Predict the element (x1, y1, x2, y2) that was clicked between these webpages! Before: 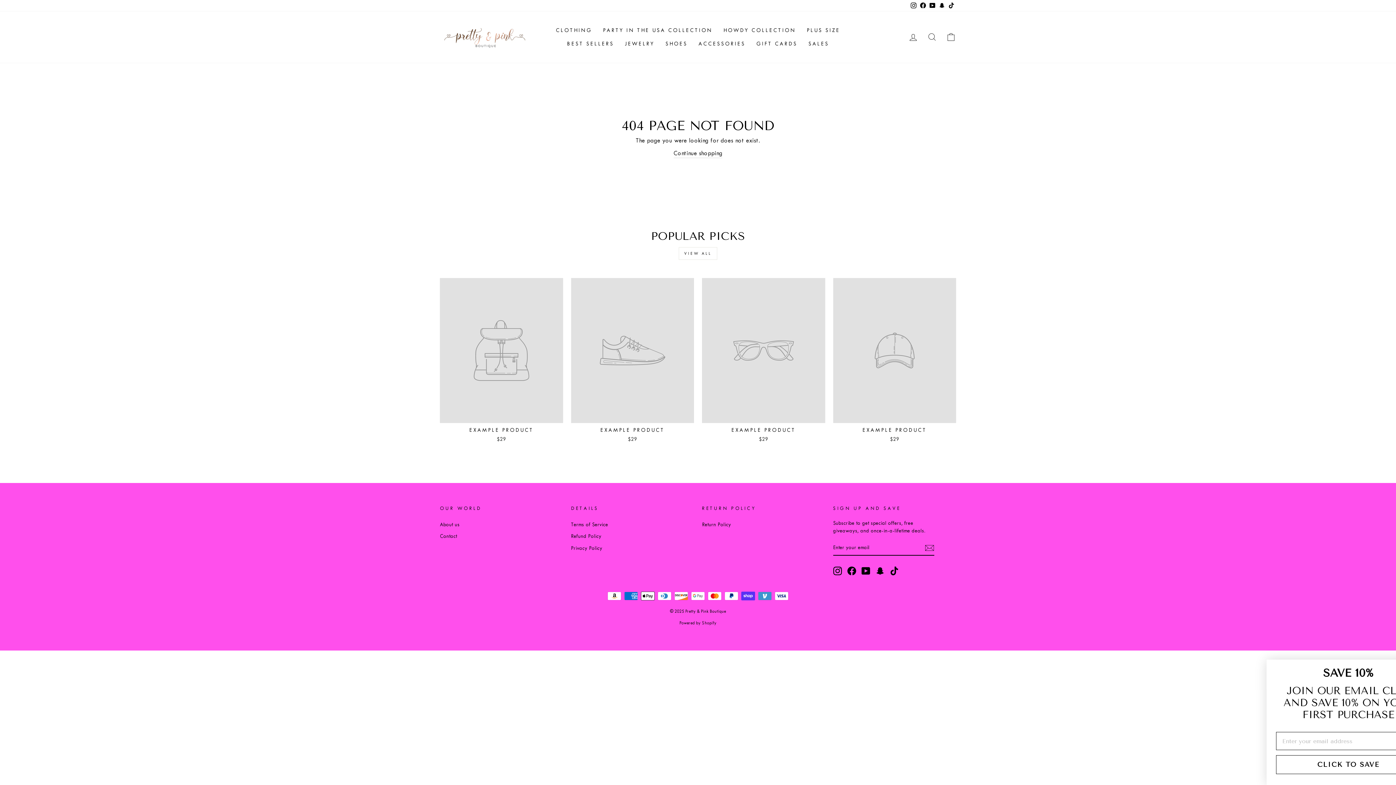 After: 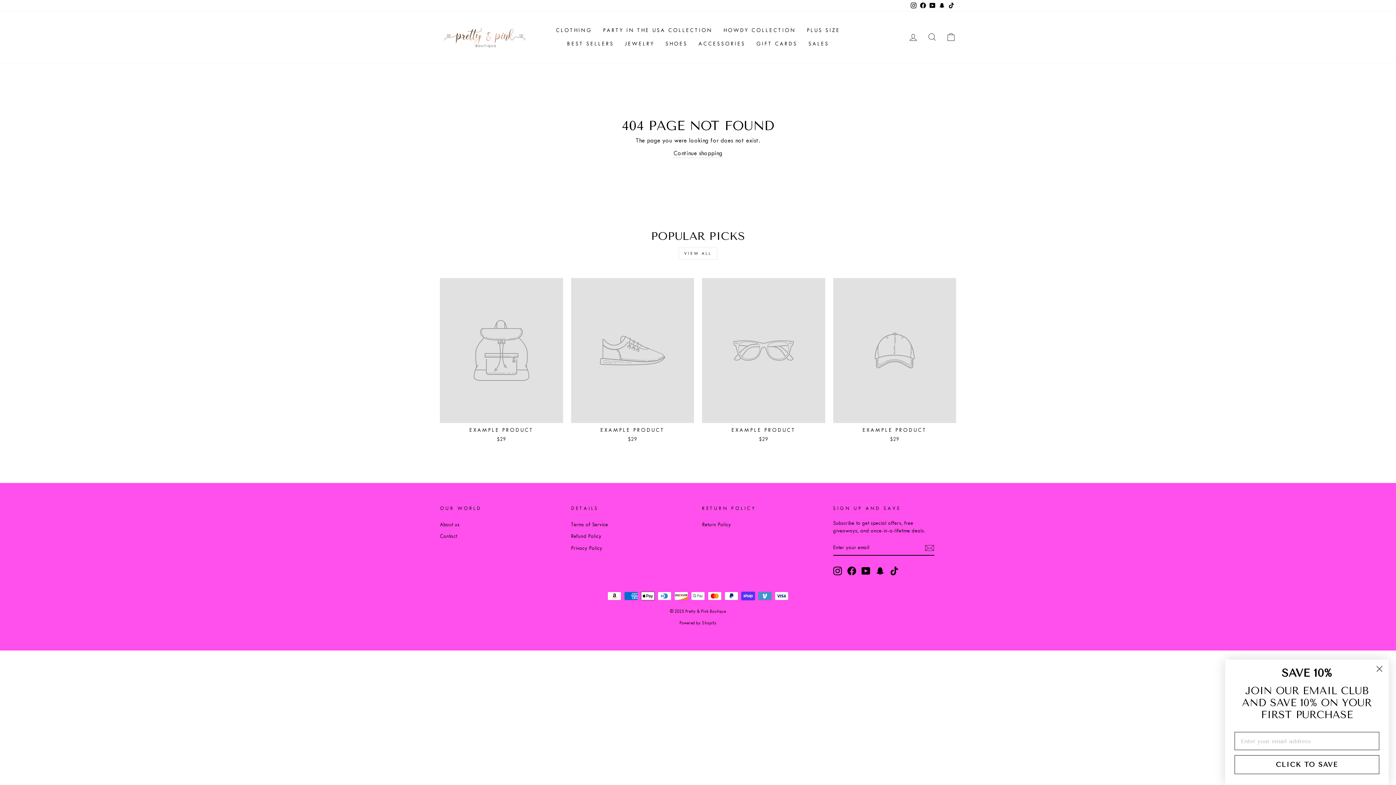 Action: label: EXAMPLE PRODUCT
$29 bbox: (702, 278, 825, 444)